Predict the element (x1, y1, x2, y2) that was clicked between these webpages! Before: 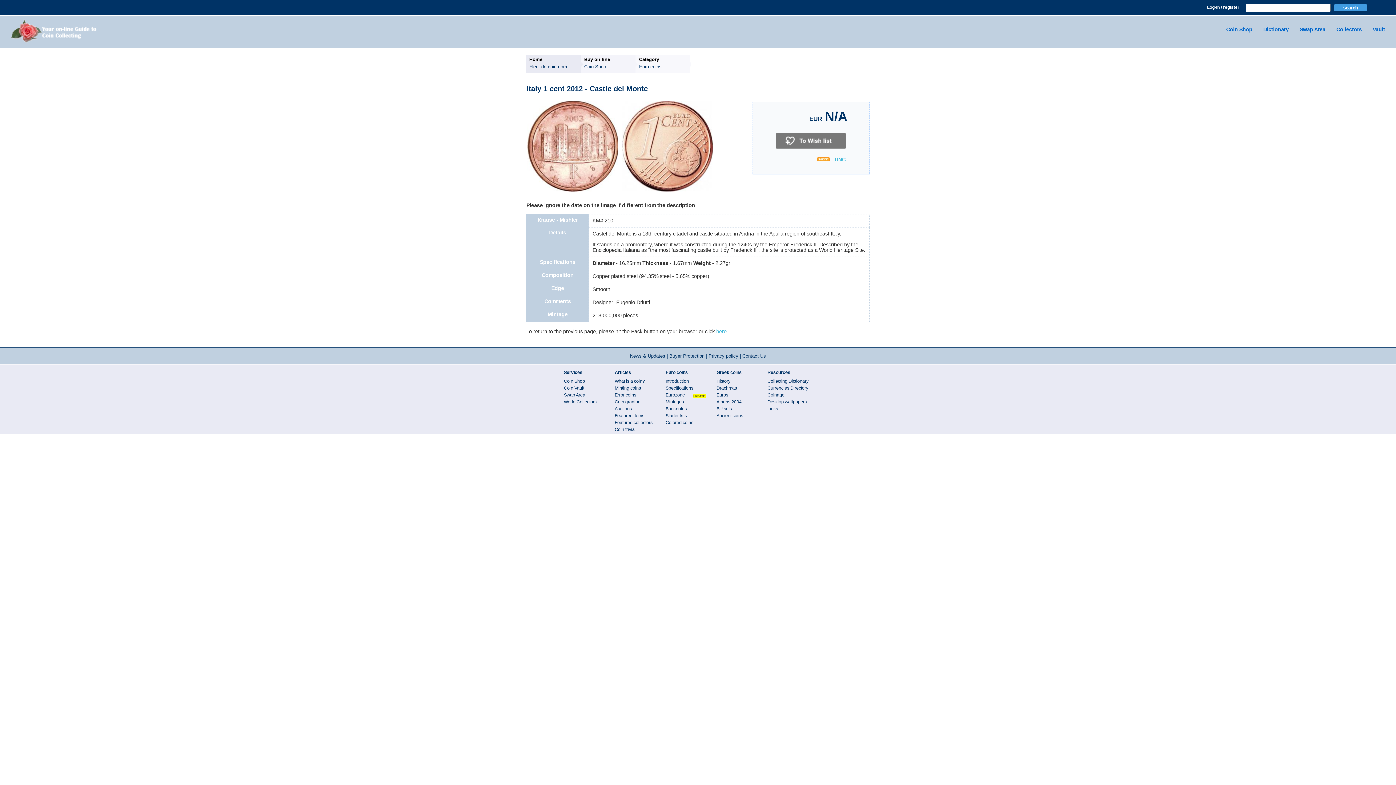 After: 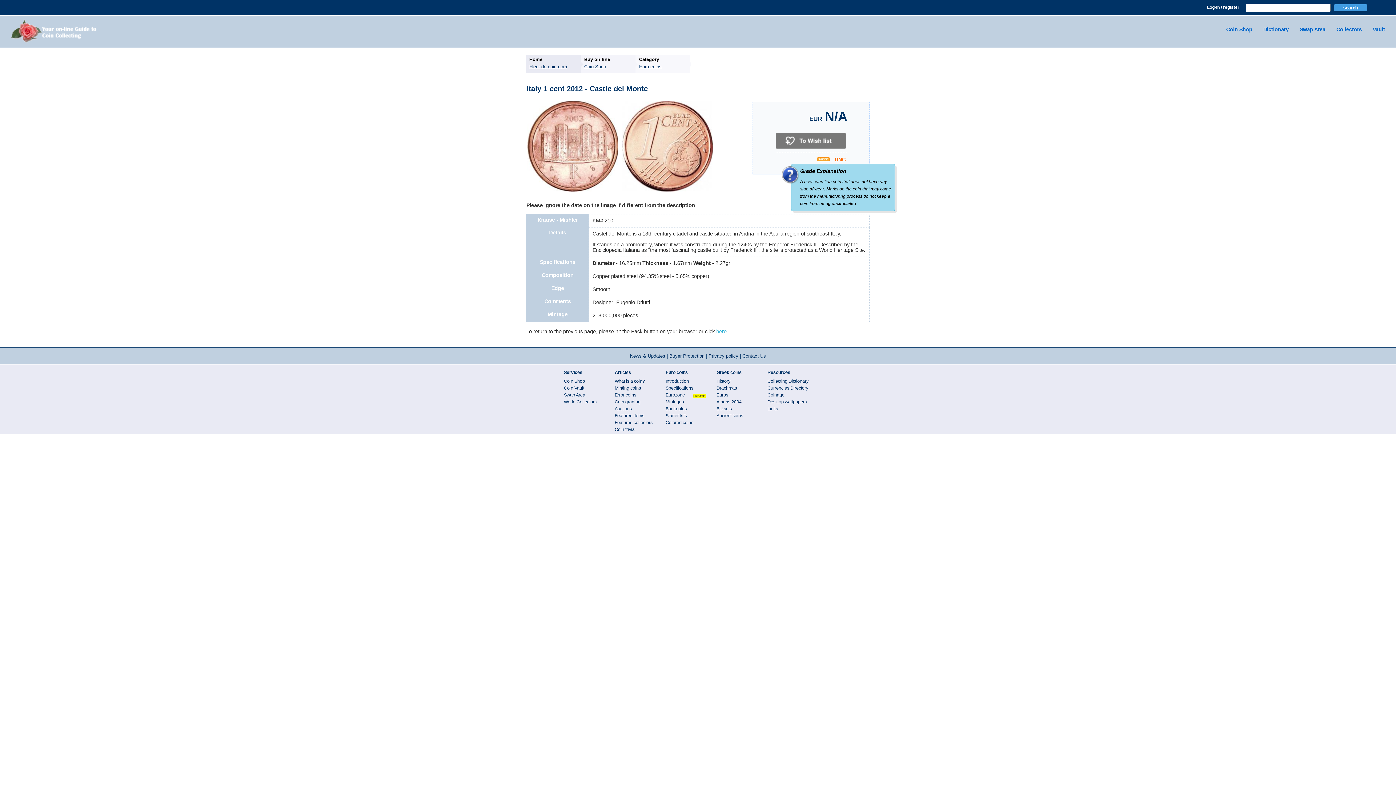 Action: bbox: (834, 156, 845, 163) label: UNC
Grade ExplanationA new condition coin that does not have any sign of wear. Marks on the coin that may come from the manufacturing process do not keep a coin from being unciruclated